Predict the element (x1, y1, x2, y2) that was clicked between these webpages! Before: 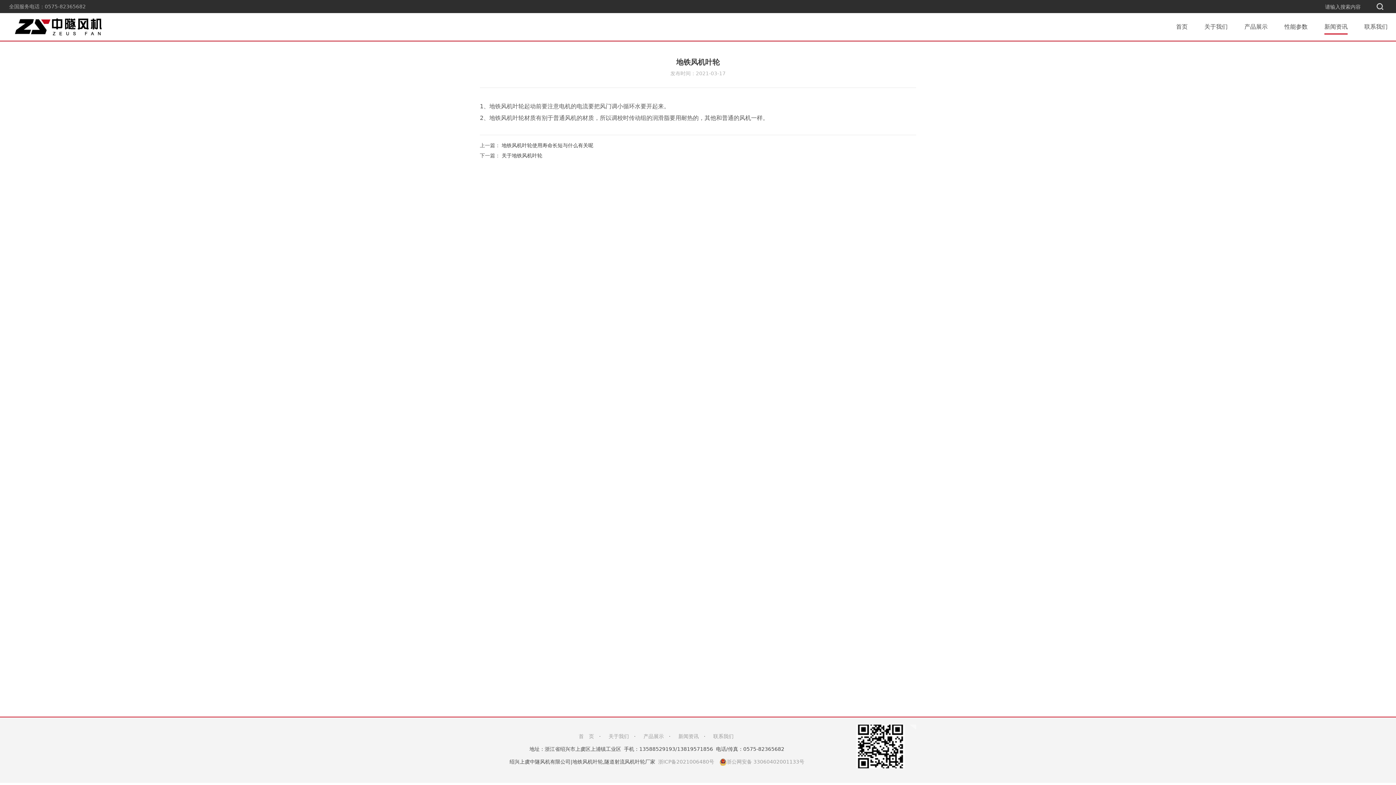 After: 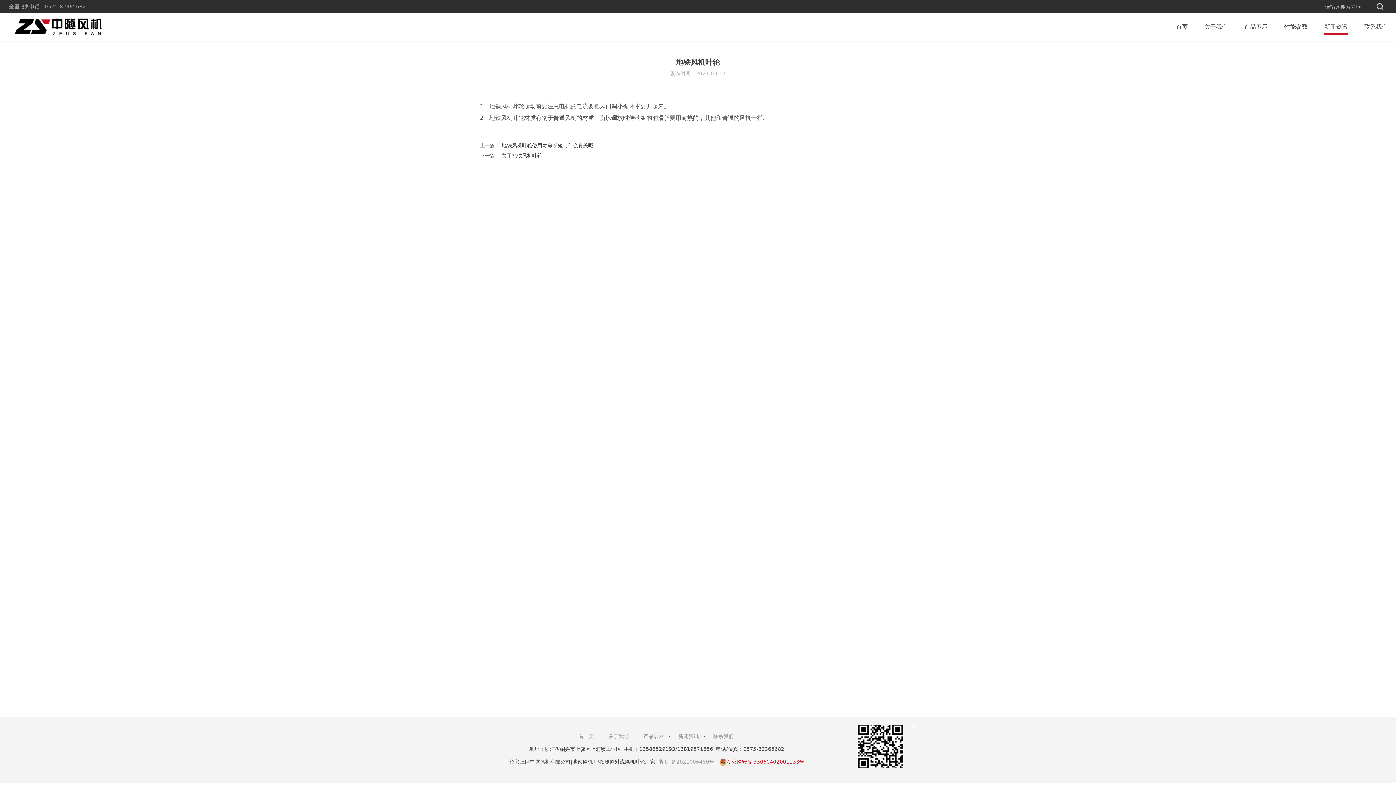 Action: bbox: (719, 759, 804, 765) label: 浙公网安备 33060402001133号